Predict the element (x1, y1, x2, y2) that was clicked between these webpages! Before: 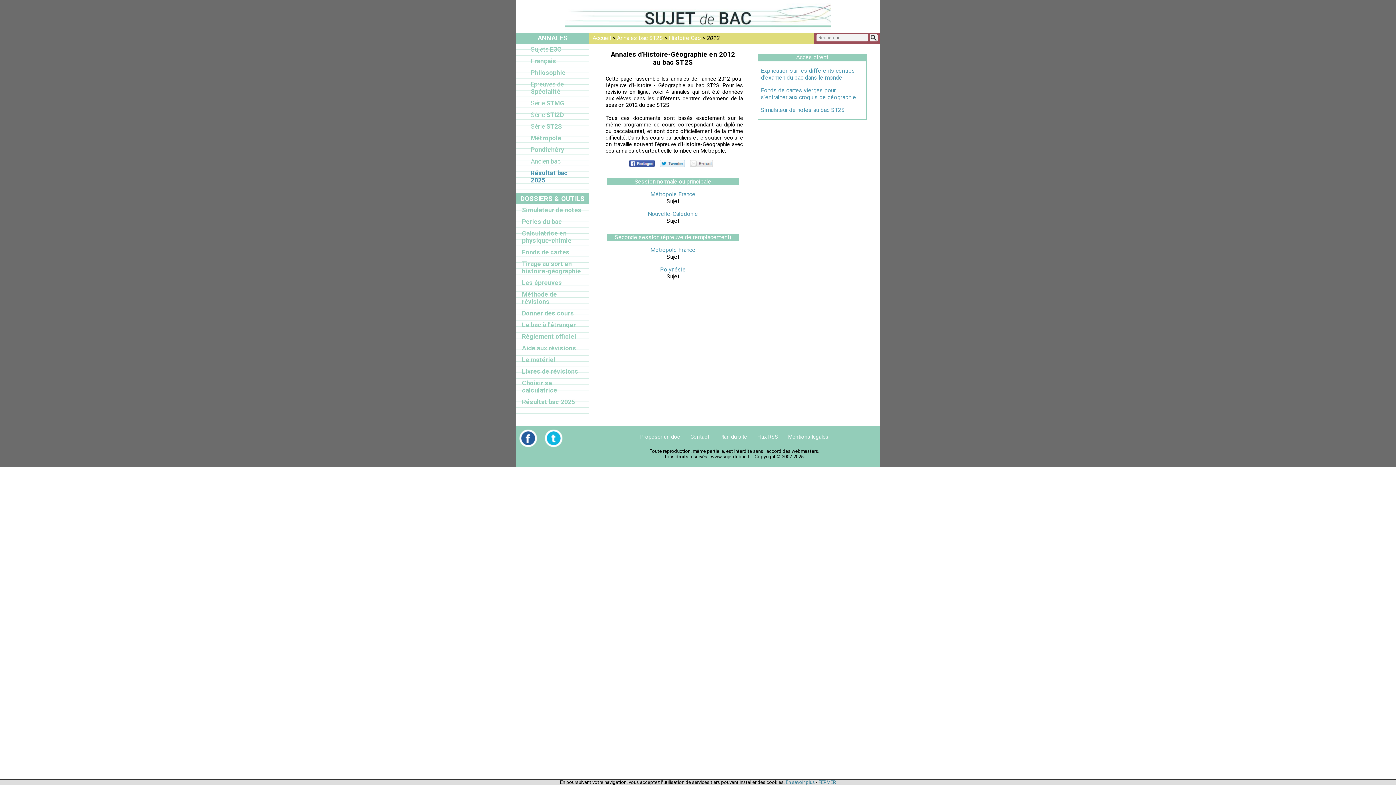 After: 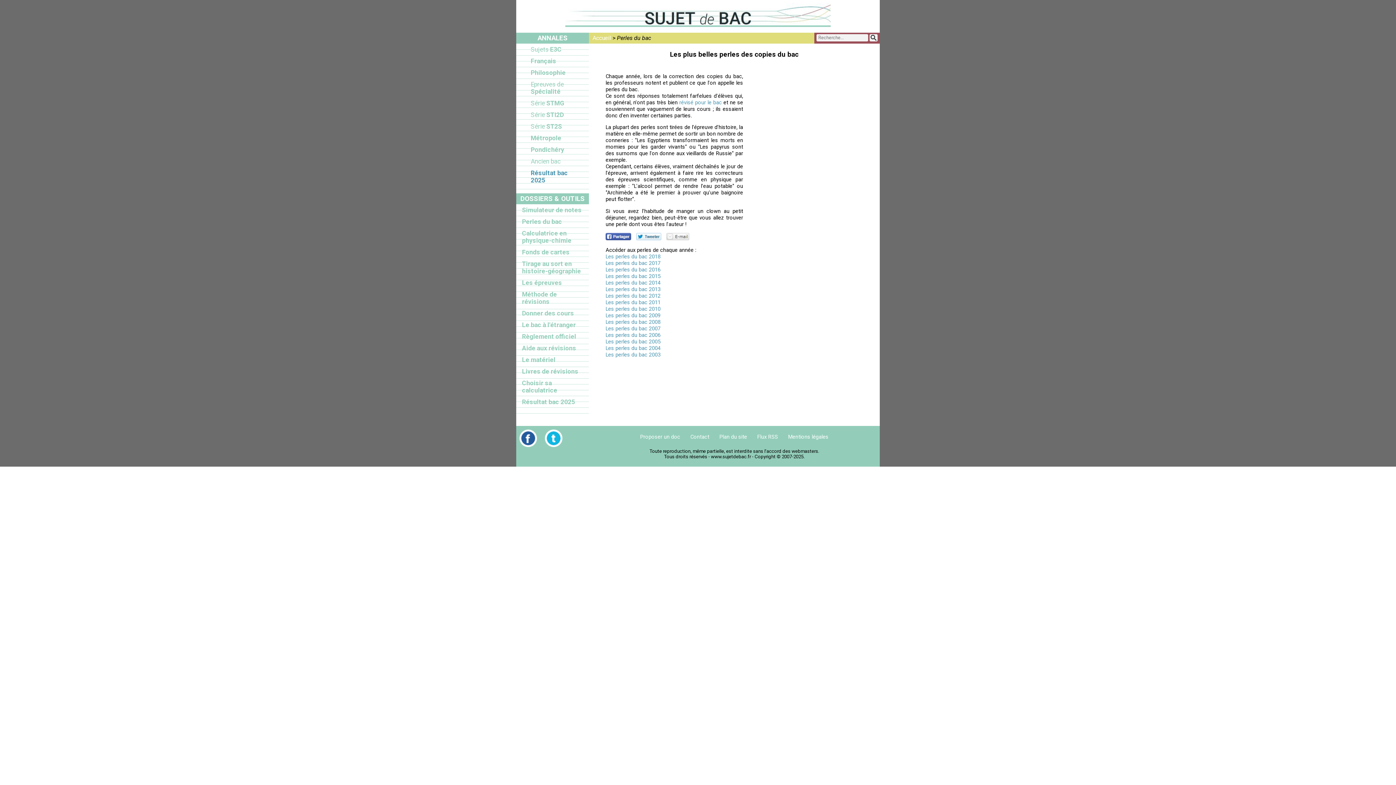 Action: bbox: (520, 216, 585, 227) label: Perles du bac